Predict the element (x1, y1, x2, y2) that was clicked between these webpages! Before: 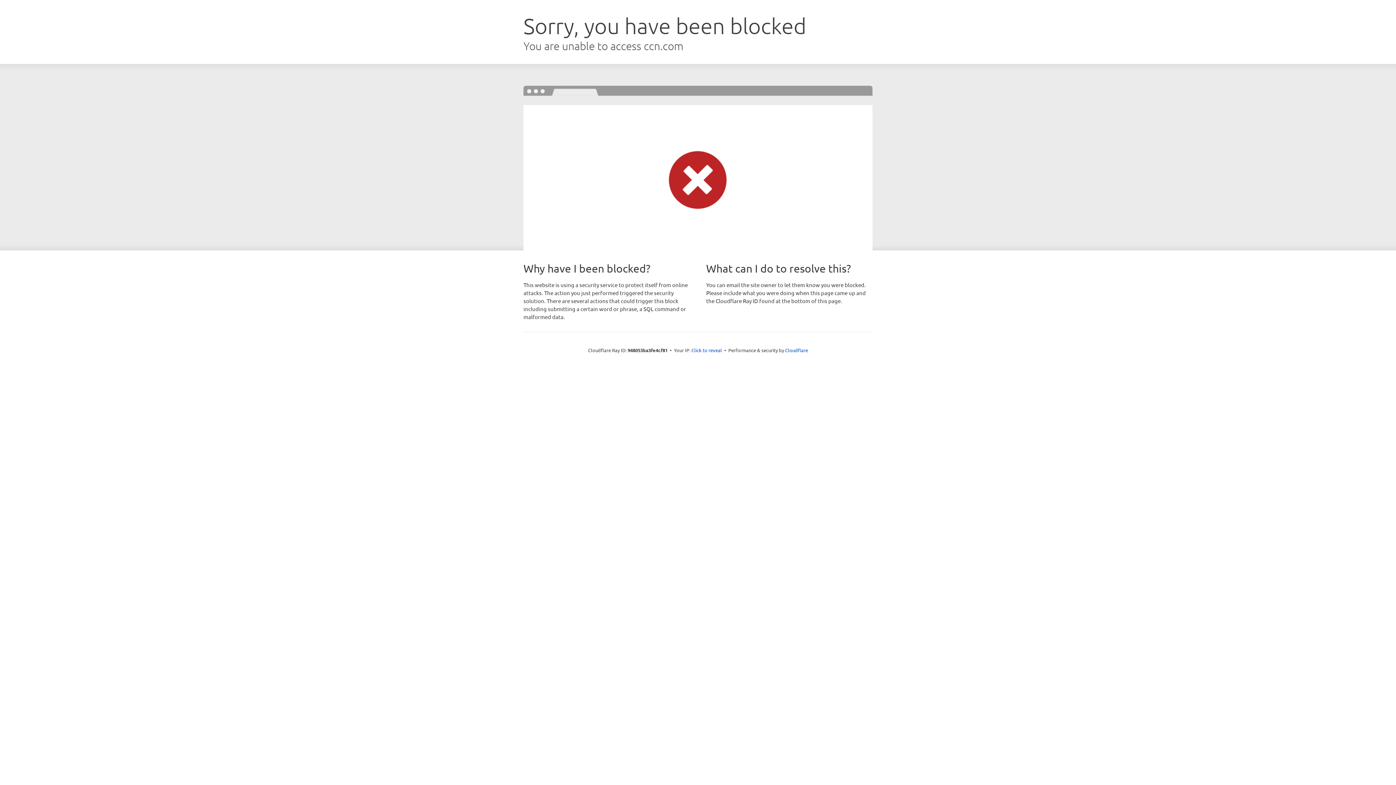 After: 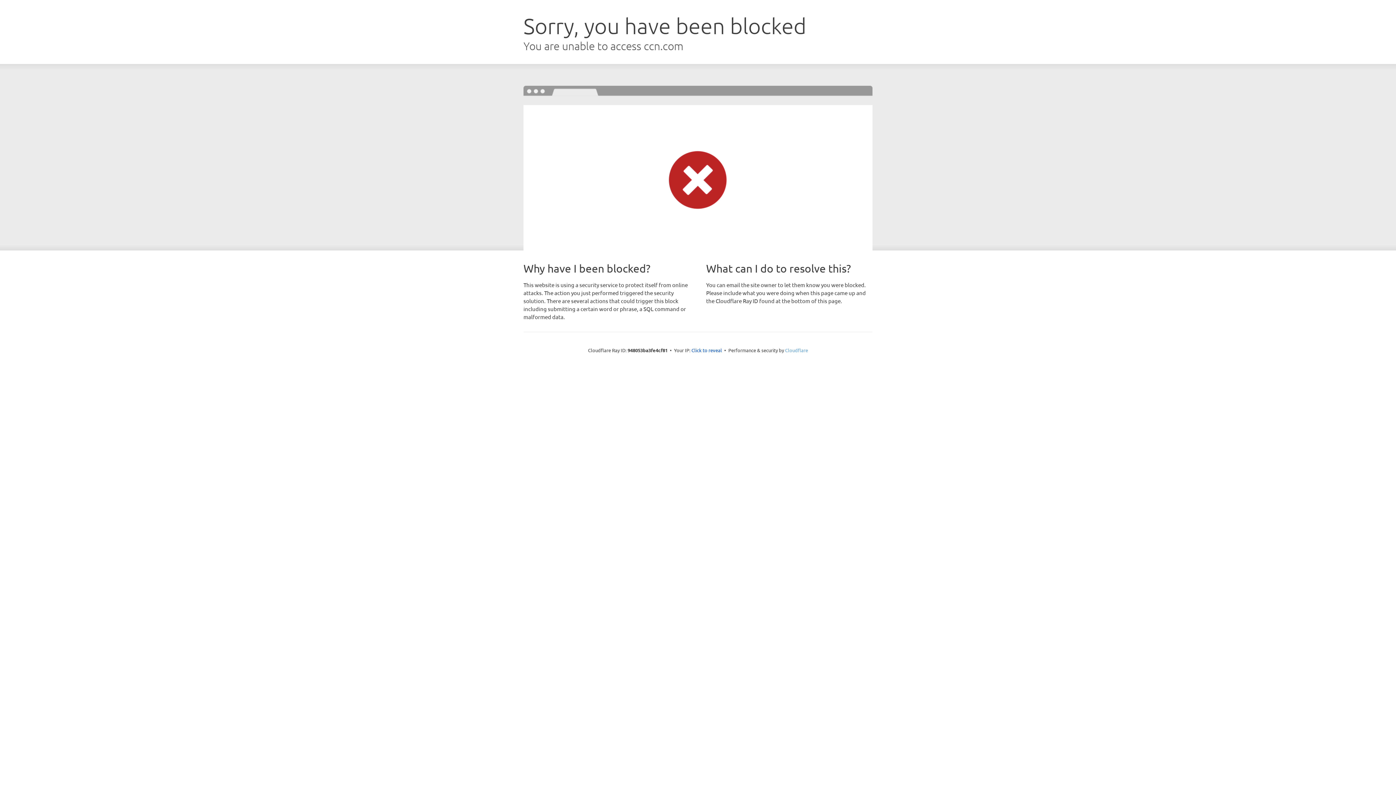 Action: label: Cloudflare bbox: (785, 347, 808, 353)